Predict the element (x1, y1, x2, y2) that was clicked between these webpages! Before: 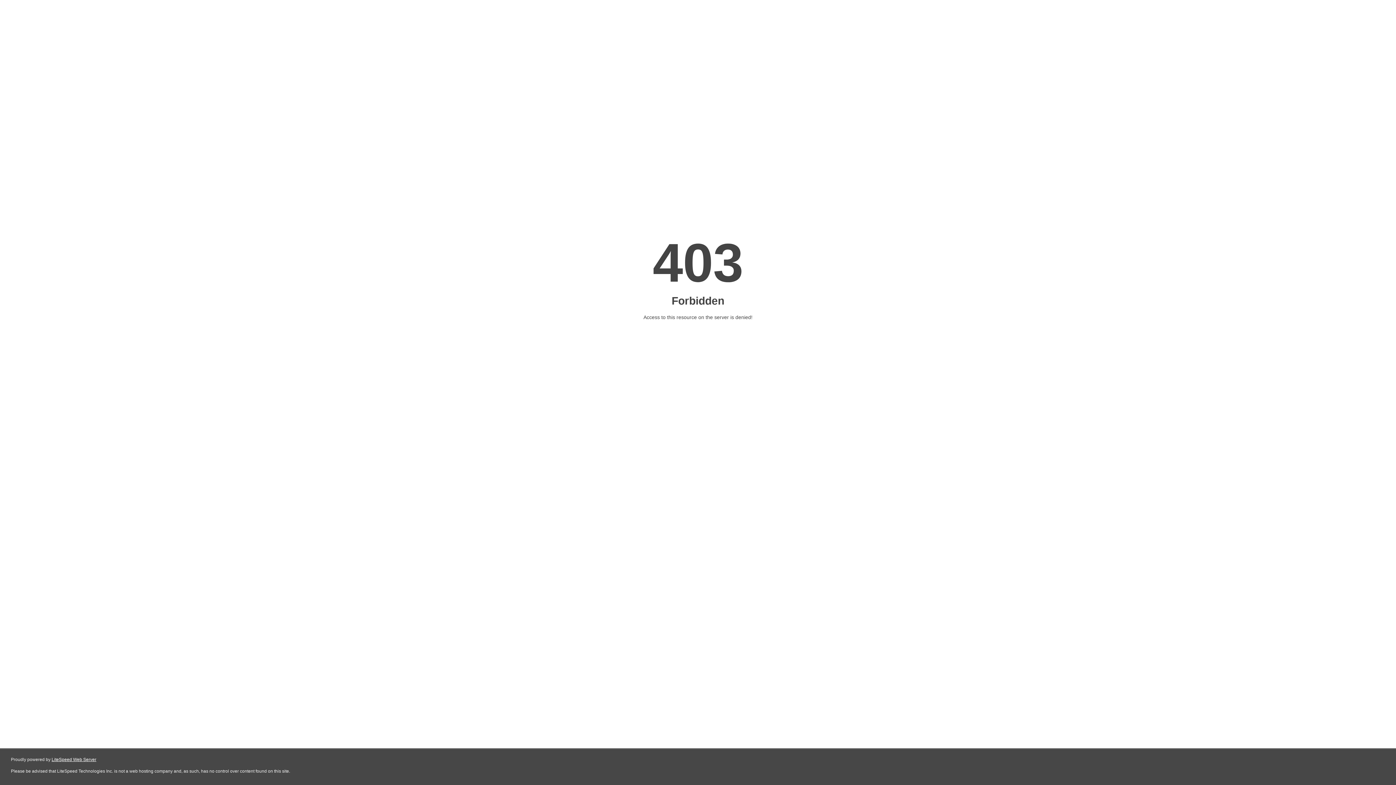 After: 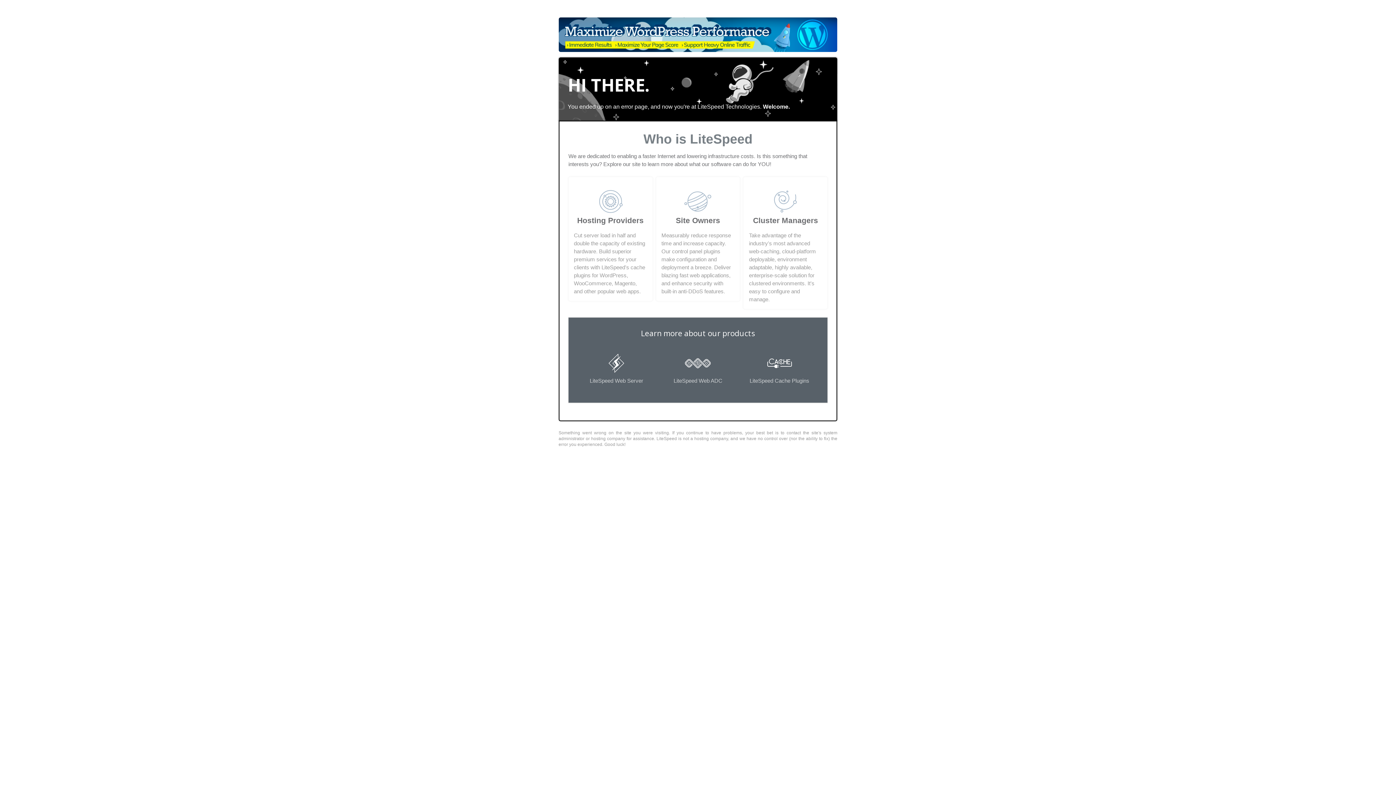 Action: bbox: (51, 757, 96, 762) label: LiteSpeed Web Server